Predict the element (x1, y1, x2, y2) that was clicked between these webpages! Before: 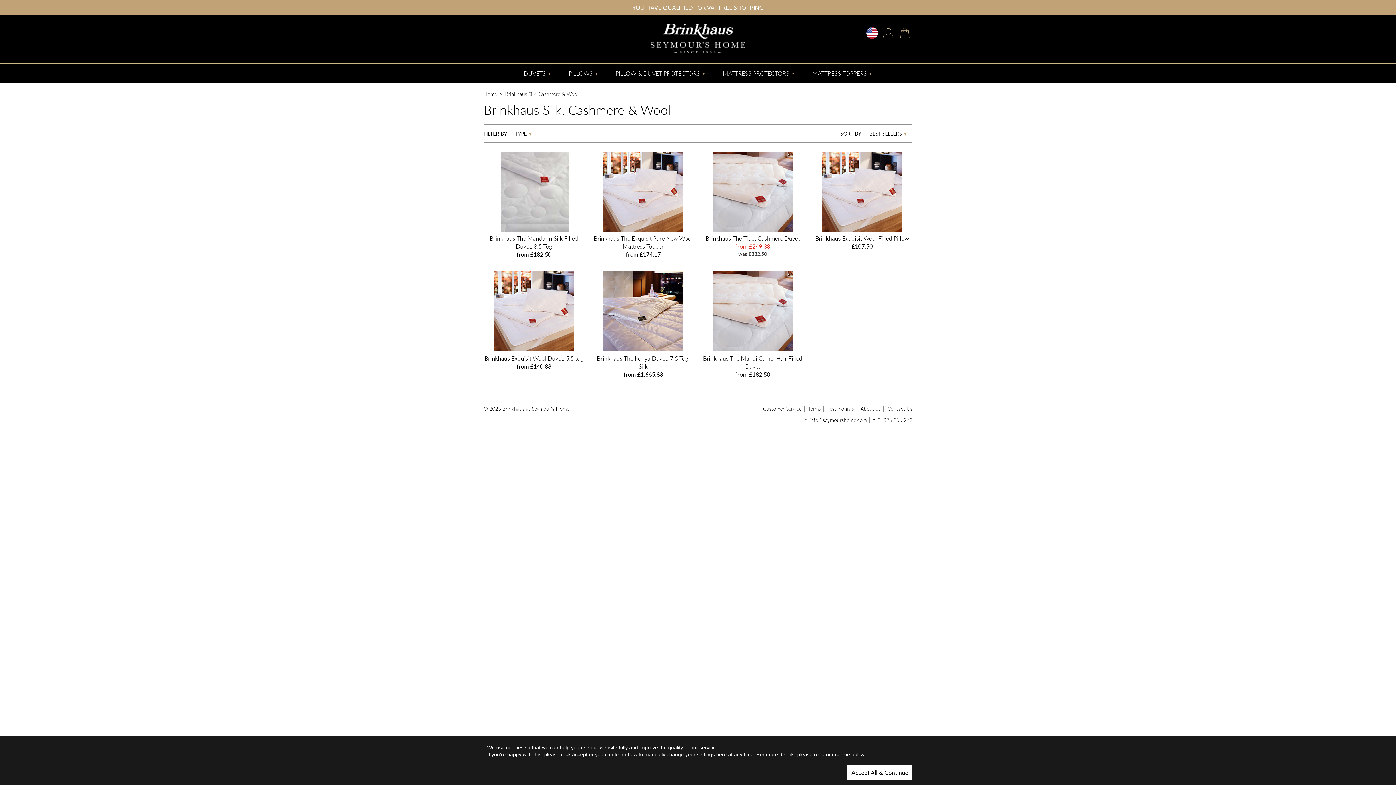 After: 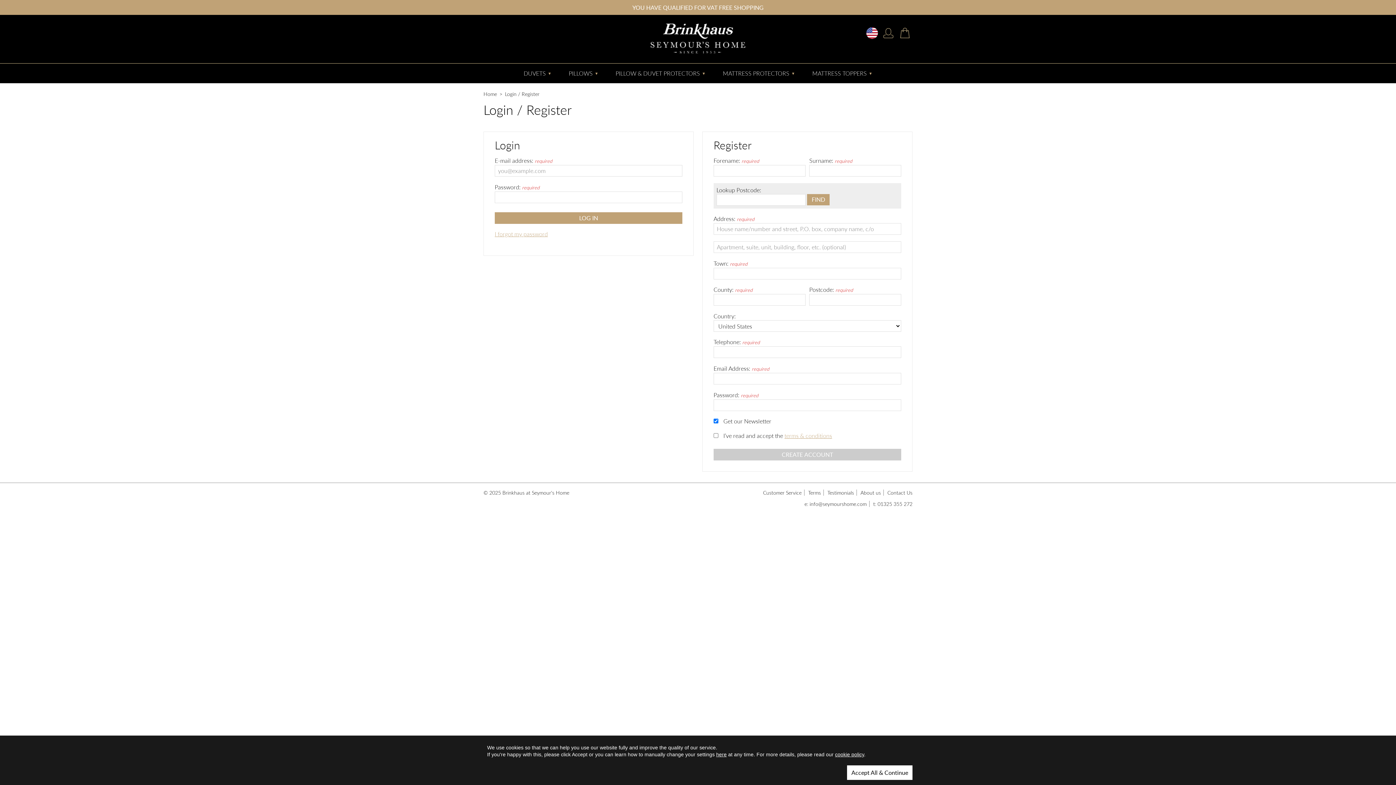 Action: bbox: (882, 27, 894, 38)